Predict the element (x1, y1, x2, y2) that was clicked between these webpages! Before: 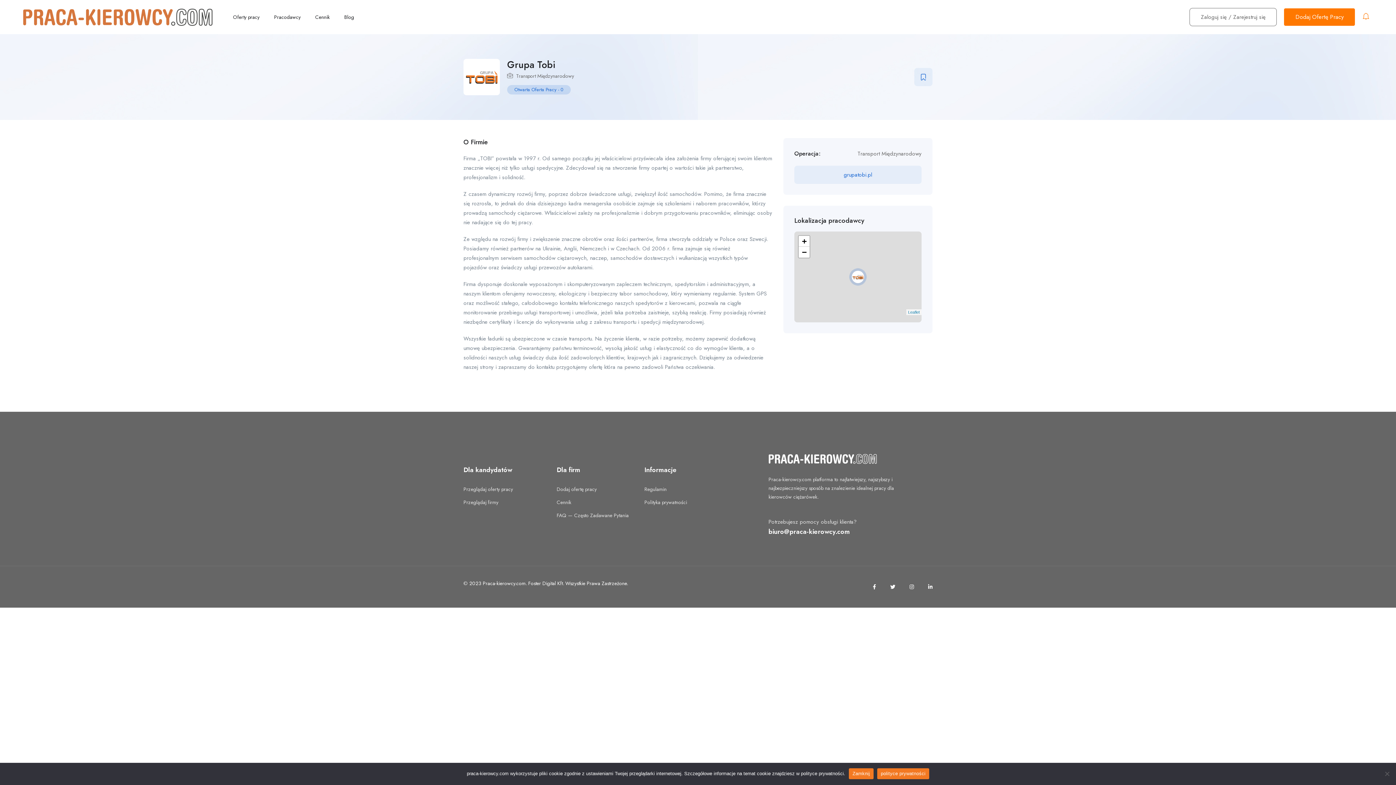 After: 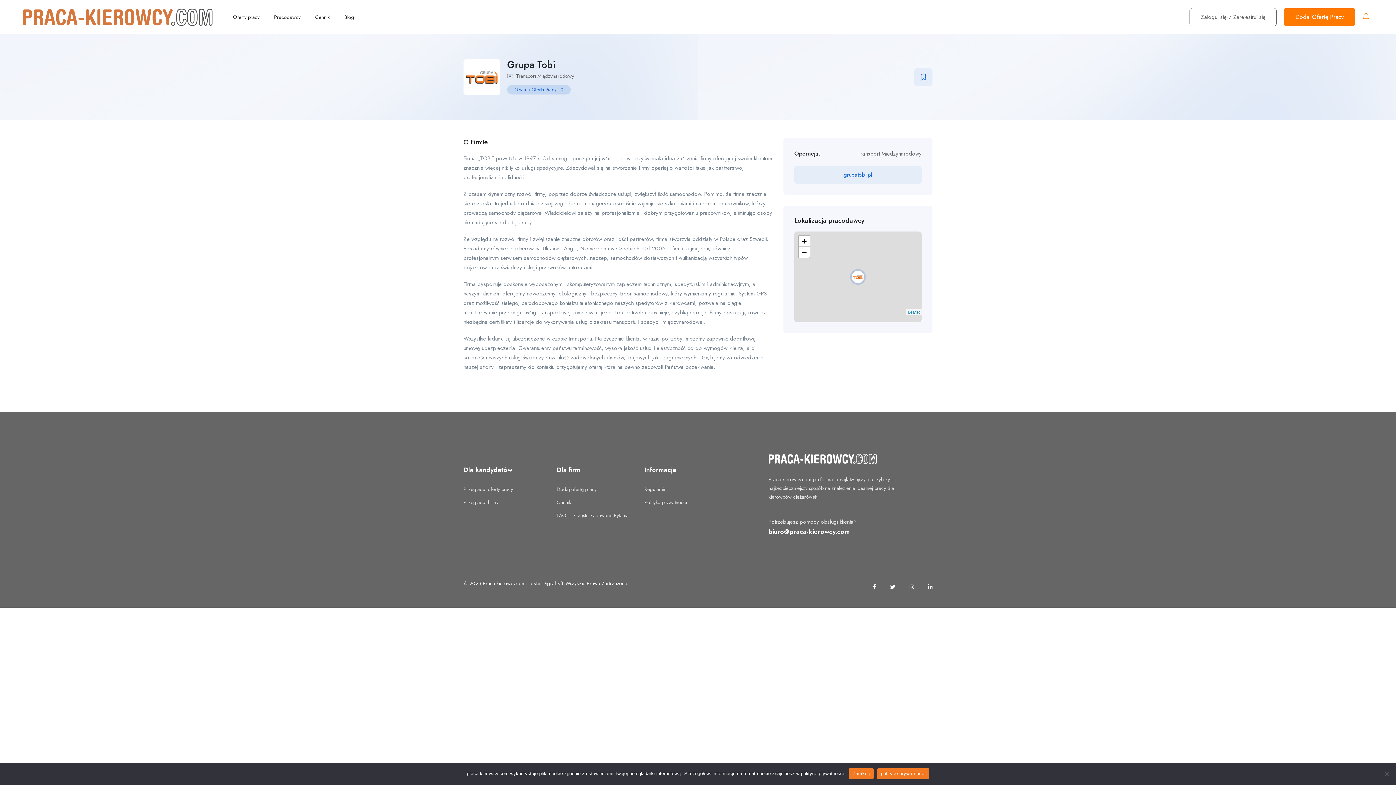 Action: label: biuro@praca-kierowcy.com bbox: (768, 527, 850, 536)